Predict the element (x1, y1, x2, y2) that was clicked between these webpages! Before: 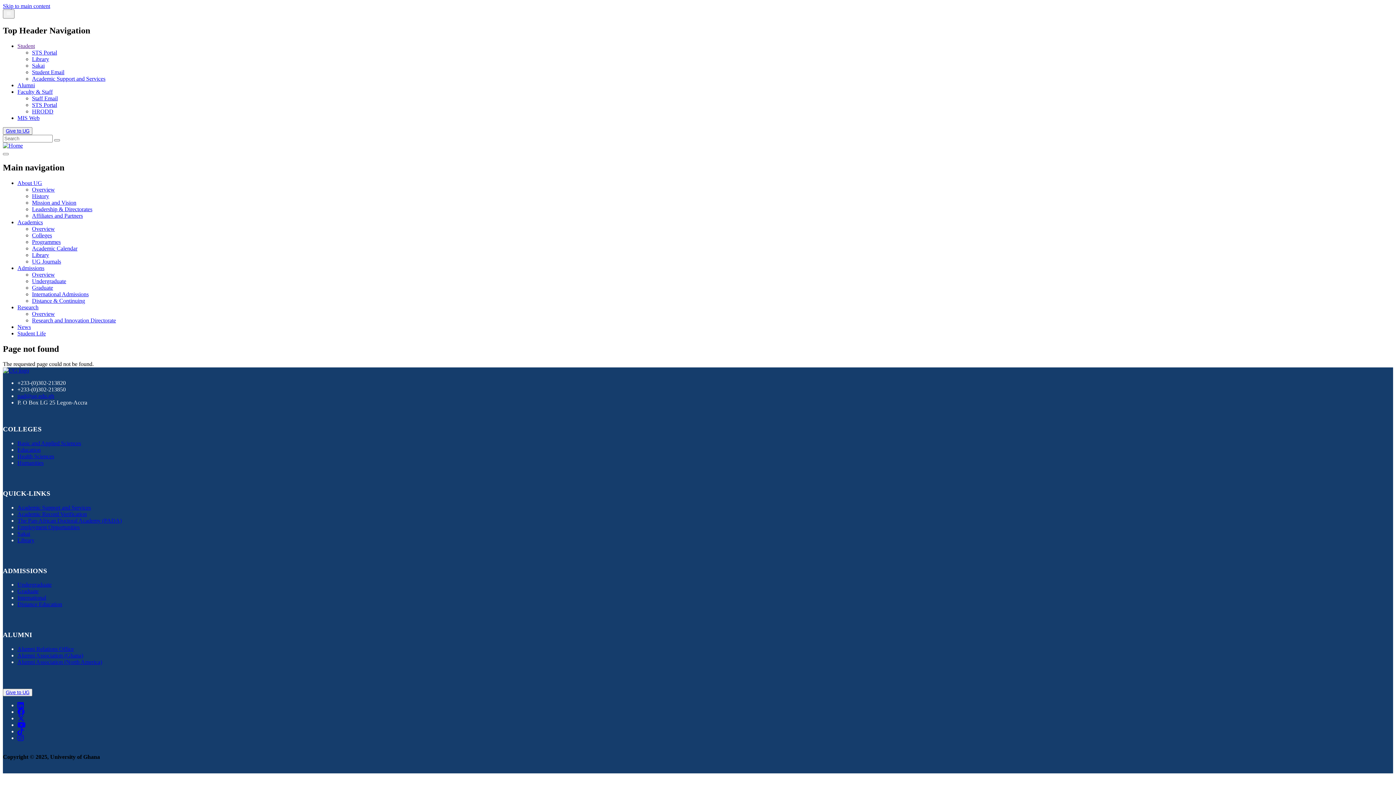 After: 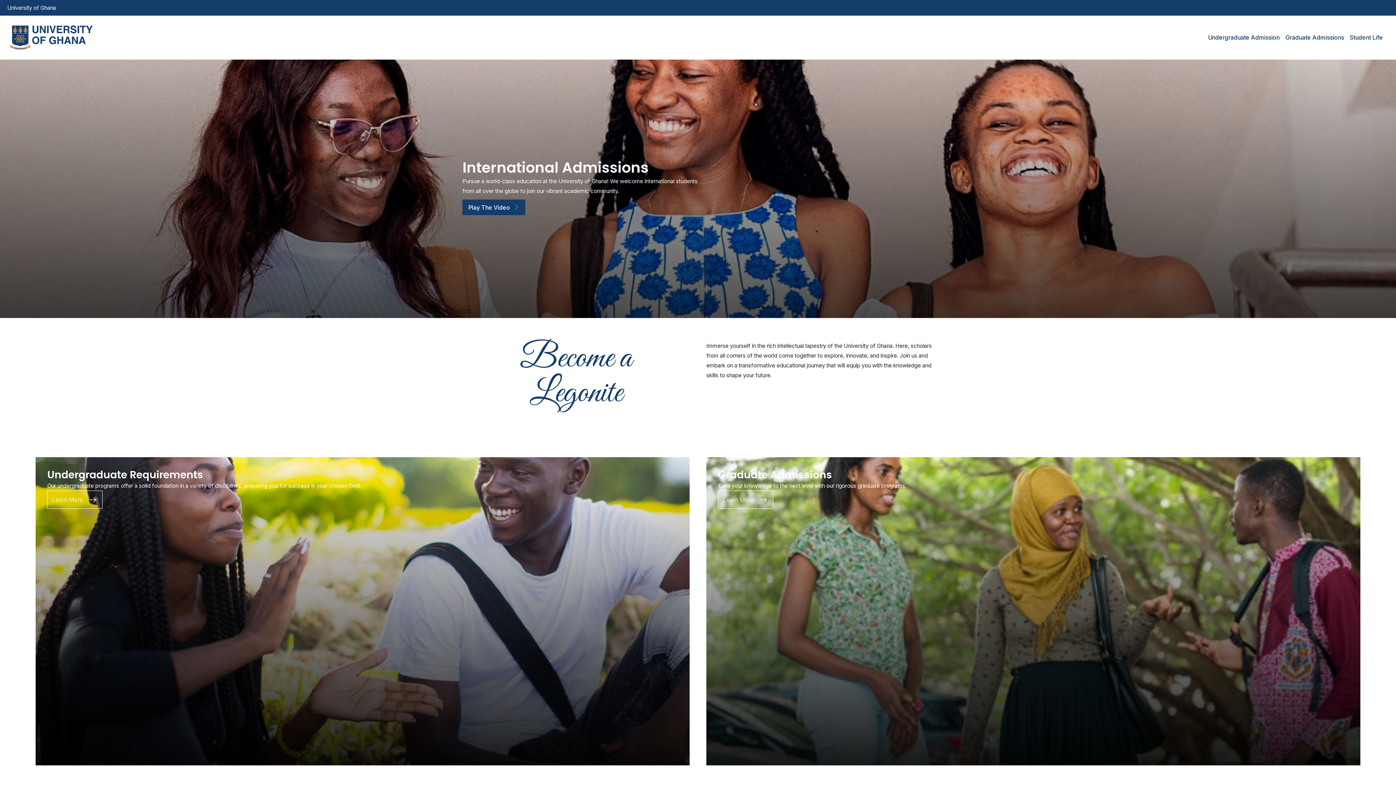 Action: bbox: (32, 291, 88, 297) label: International Admissions